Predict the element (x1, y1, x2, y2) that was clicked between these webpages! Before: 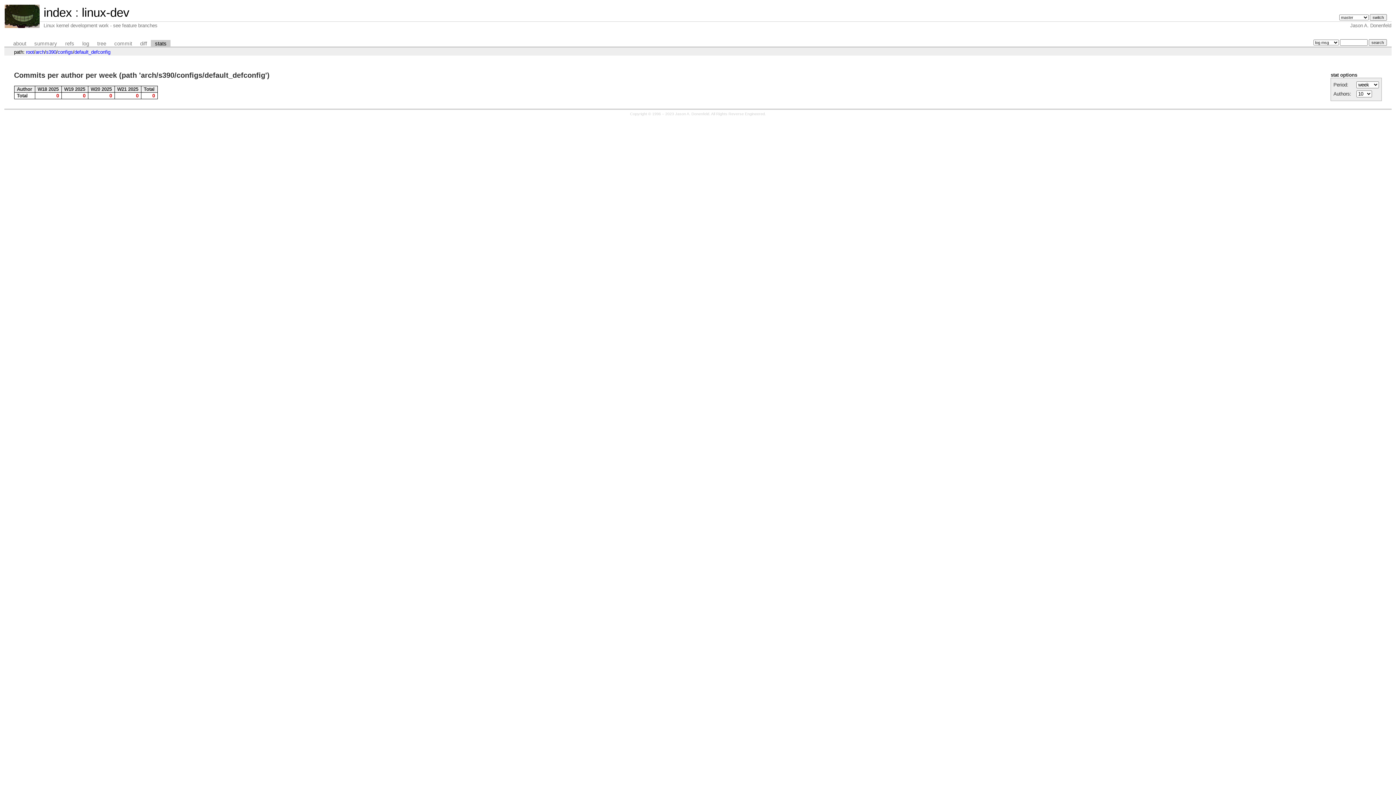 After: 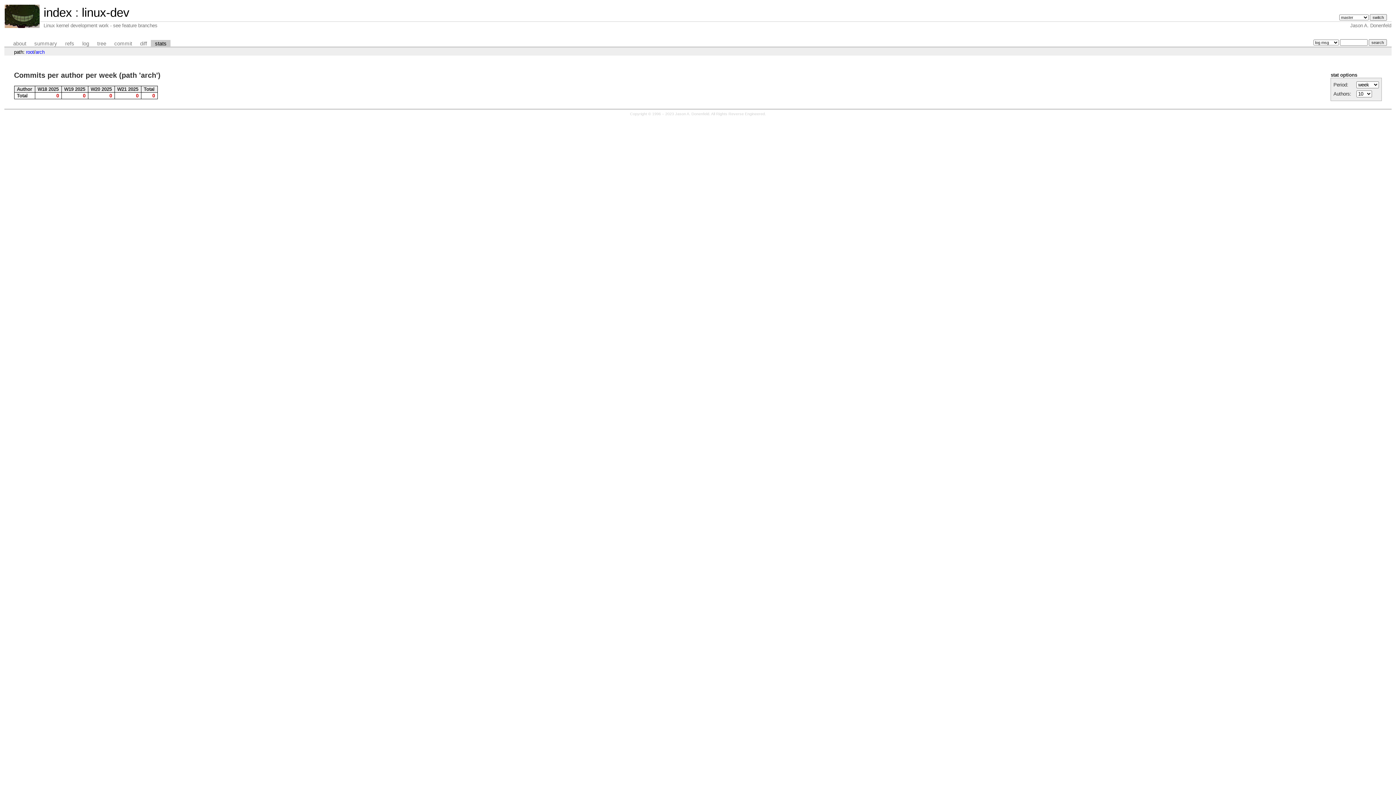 Action: bbox: (35, 49, 44, 54) label: arch